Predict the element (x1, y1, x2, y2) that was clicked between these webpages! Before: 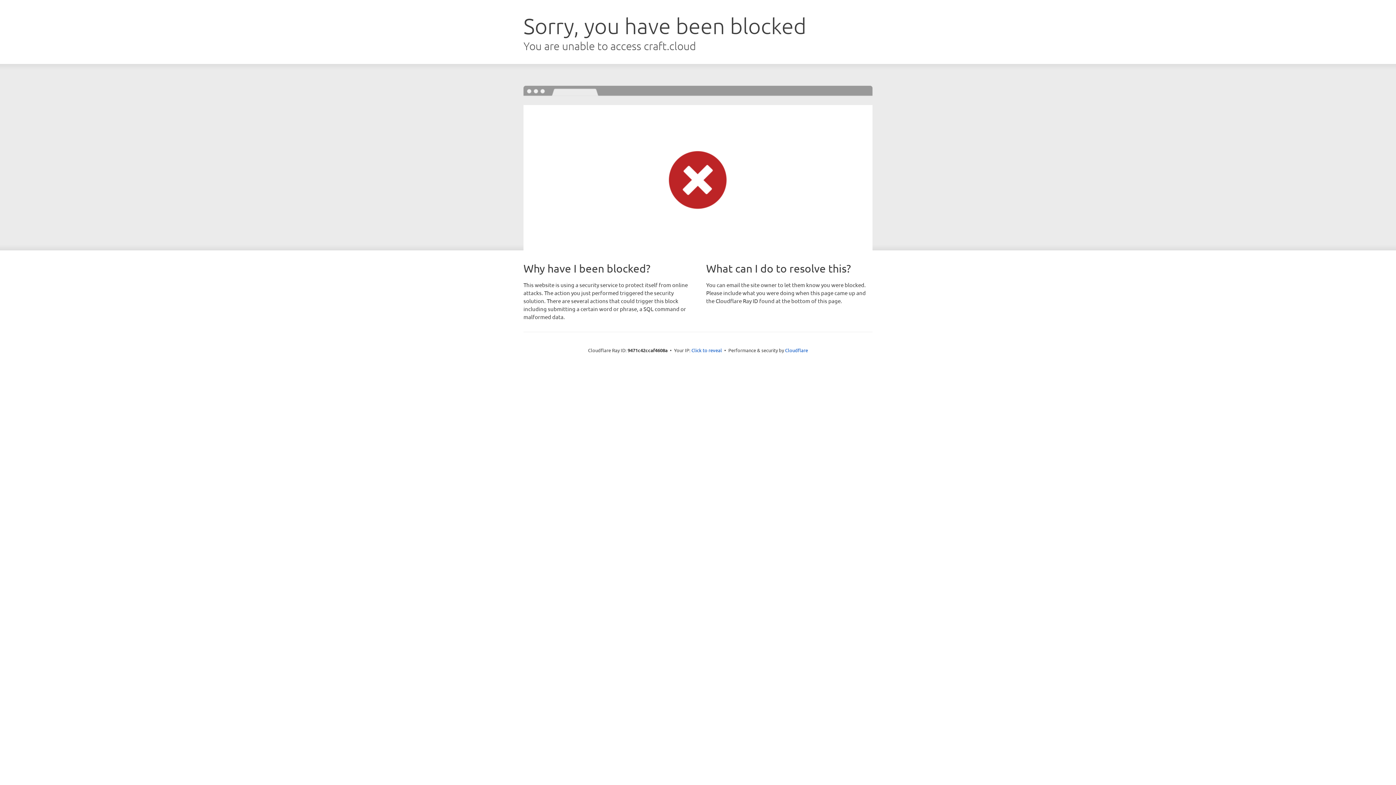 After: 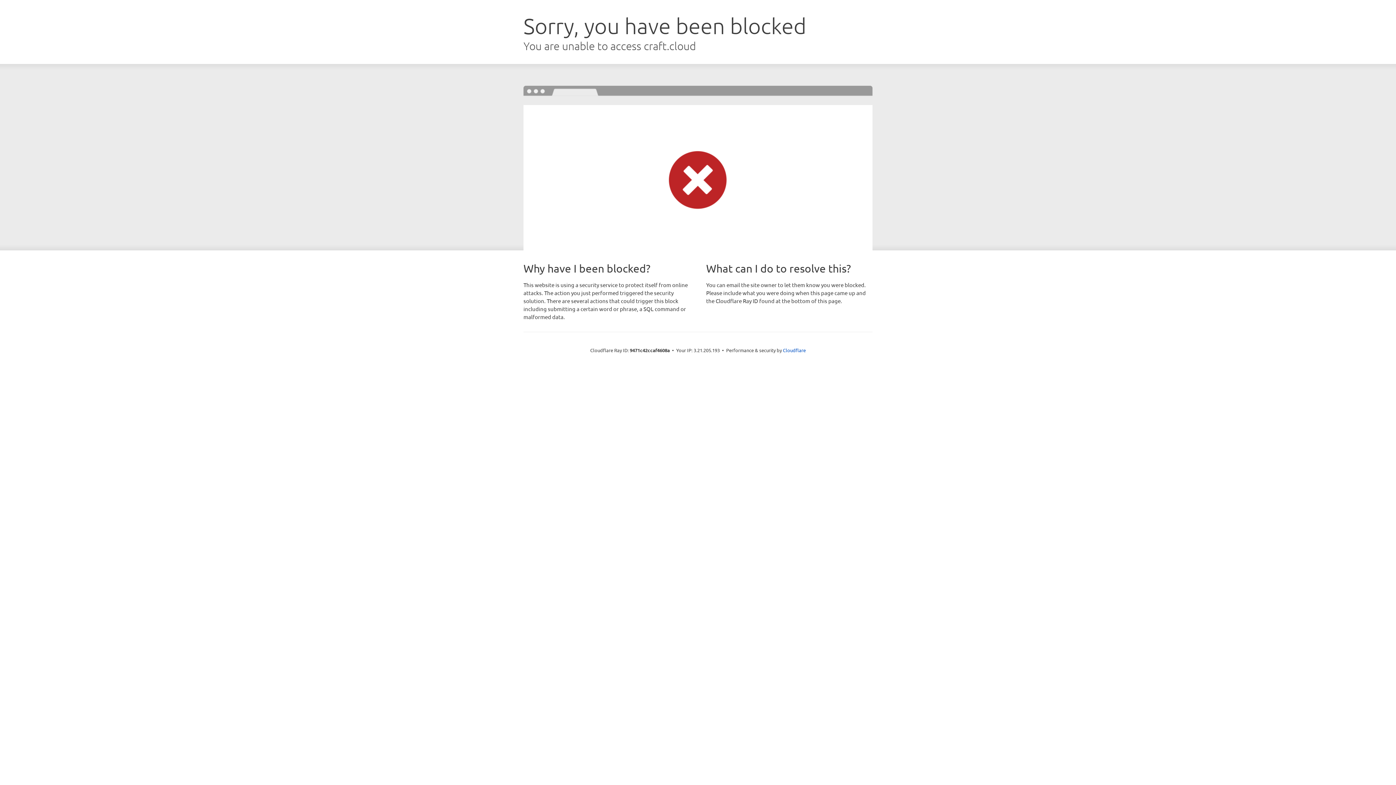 Action: label: Click to reveal bbox: (691, 346, 722, 353)